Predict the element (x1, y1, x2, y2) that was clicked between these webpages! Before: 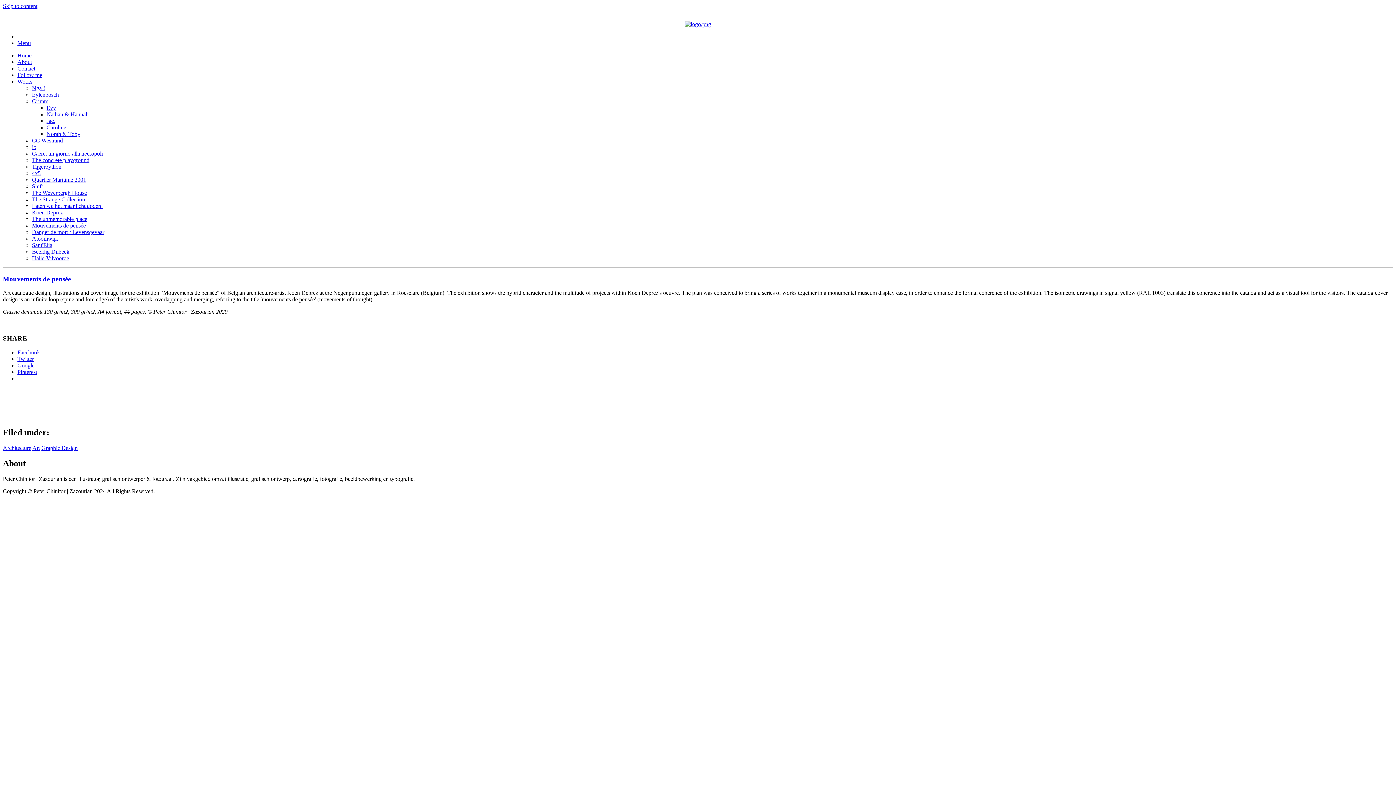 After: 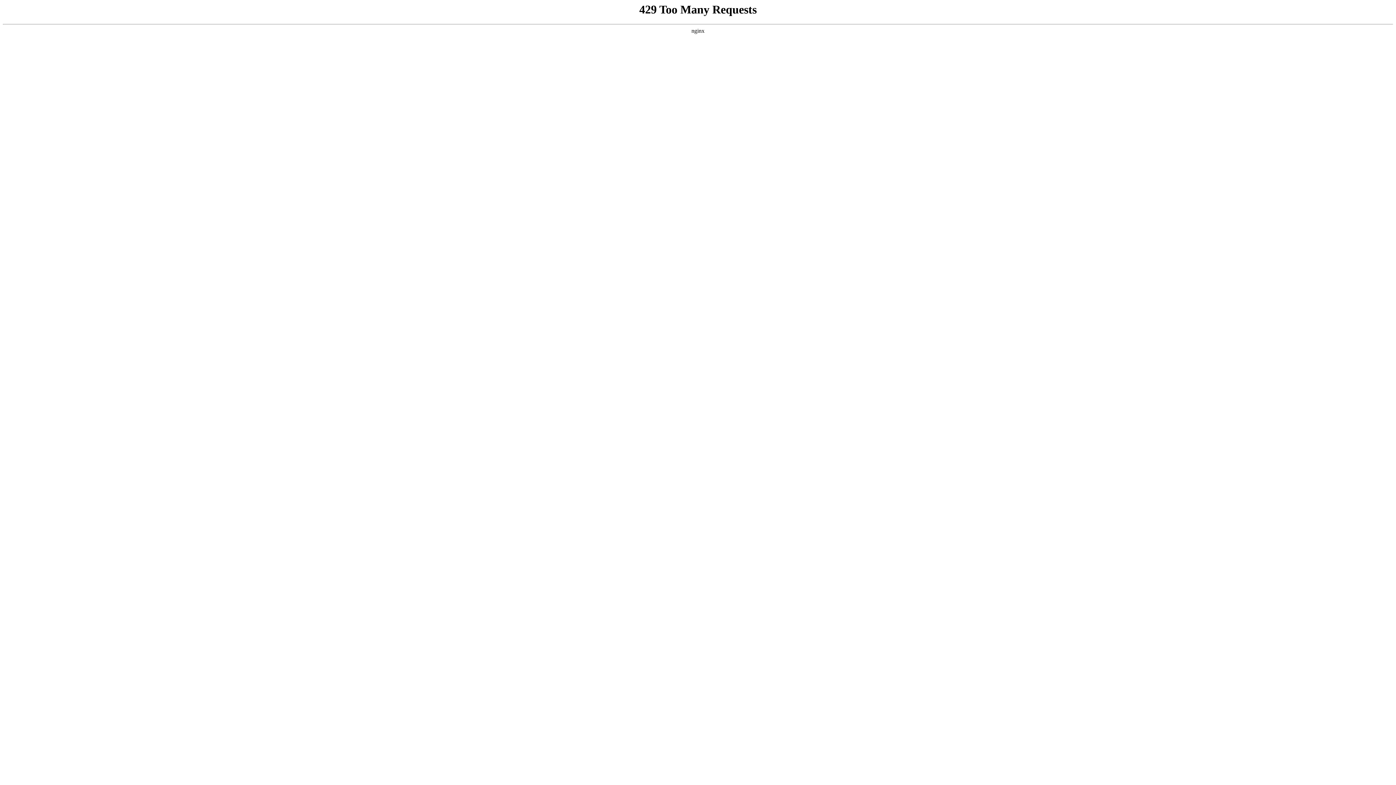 Action: label: Eylenbosch bbox: (32, 91, 58, 97)